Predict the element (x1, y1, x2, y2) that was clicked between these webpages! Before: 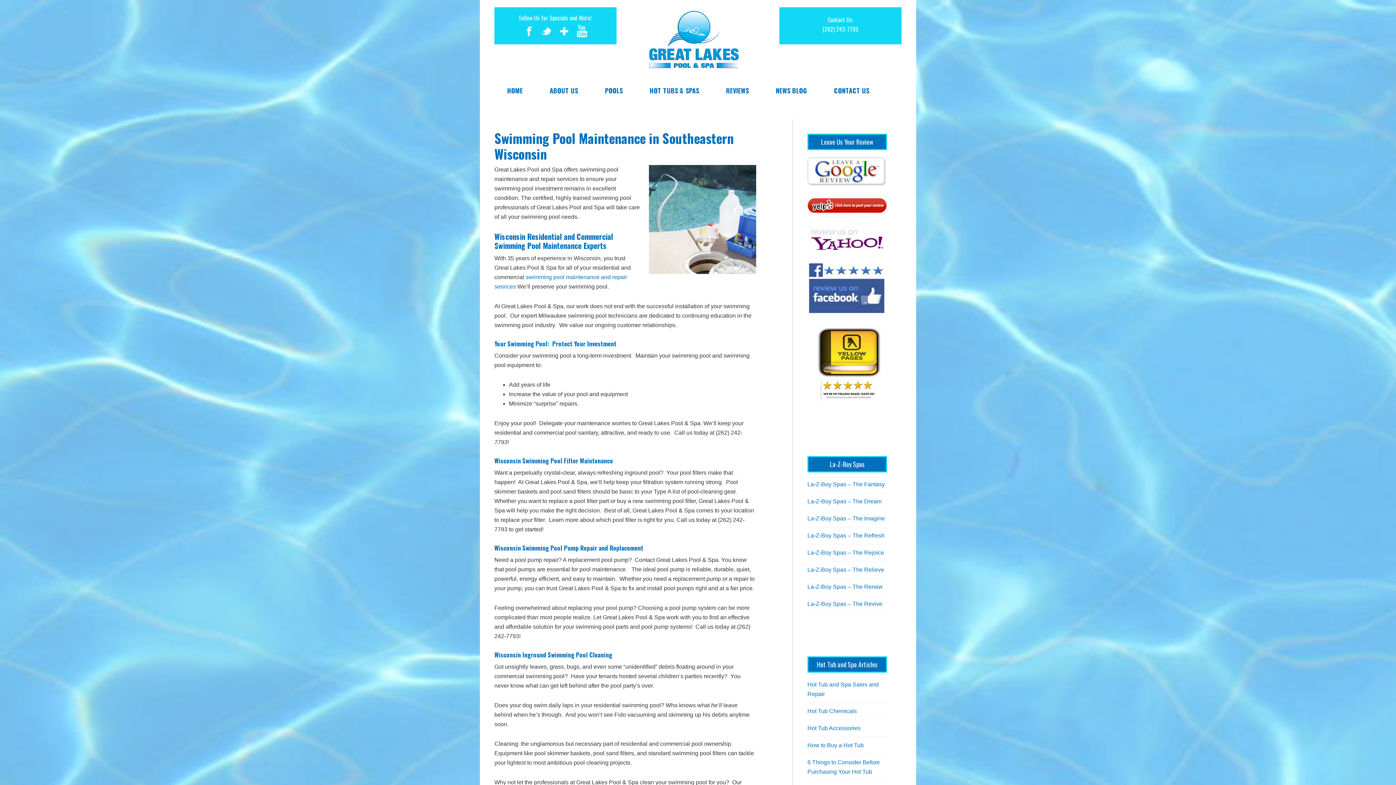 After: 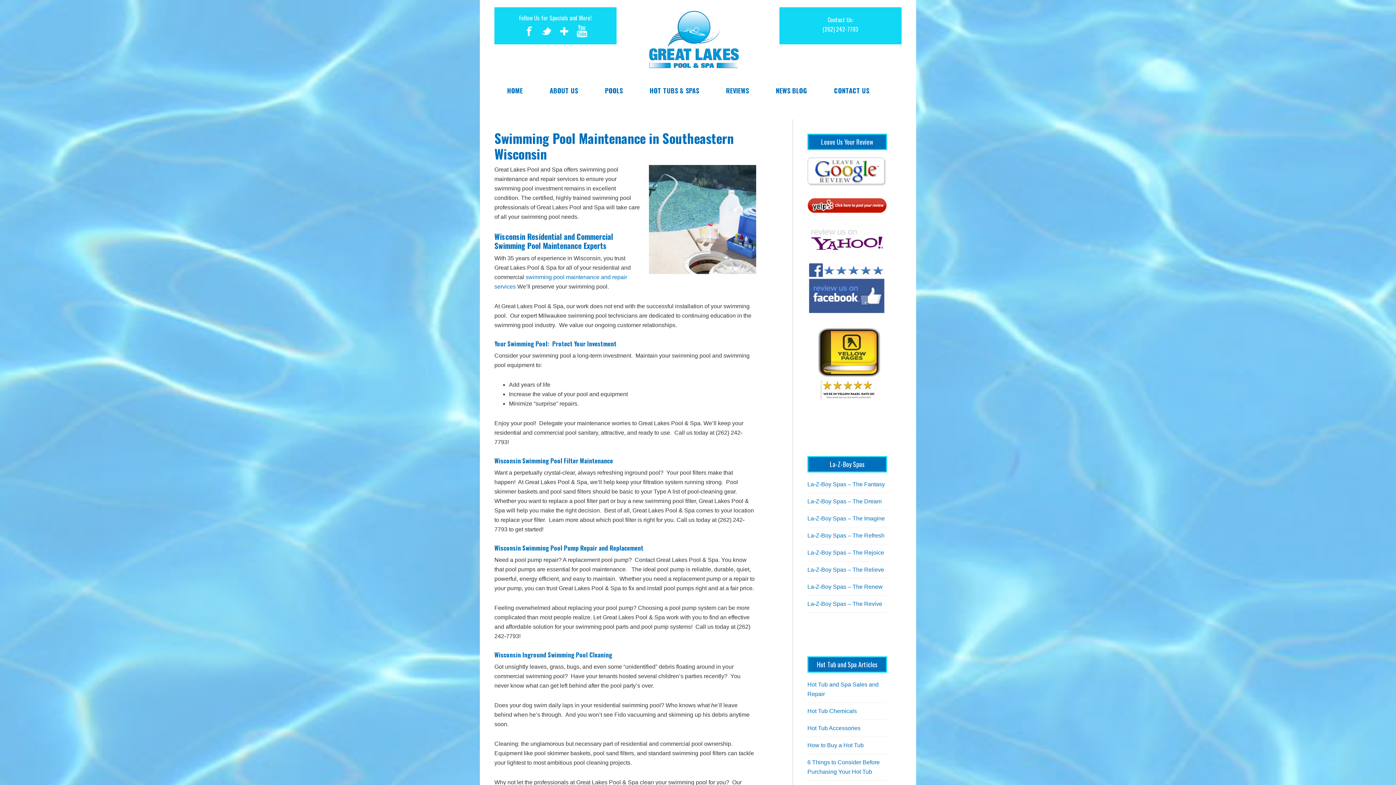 Action: bbox: (573, 33, 590, 41)